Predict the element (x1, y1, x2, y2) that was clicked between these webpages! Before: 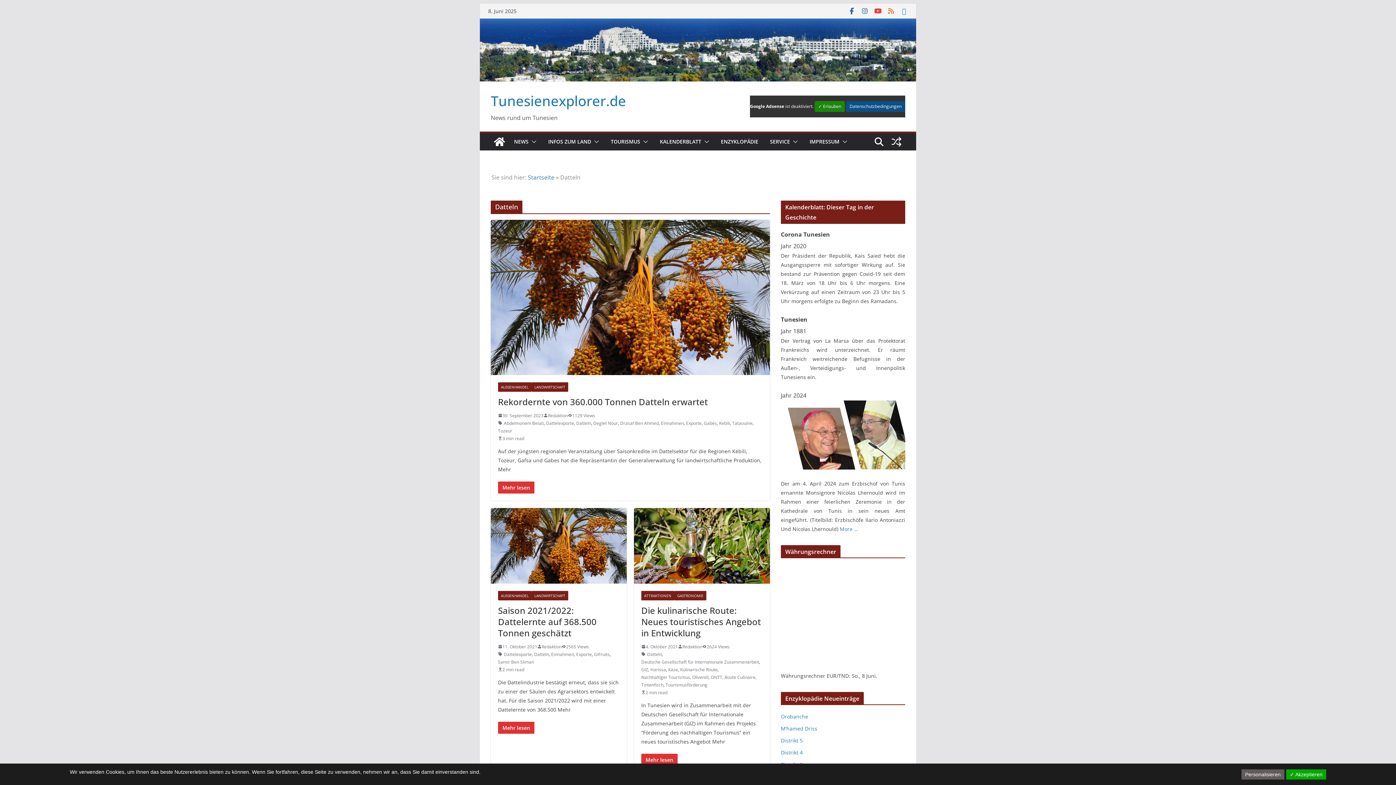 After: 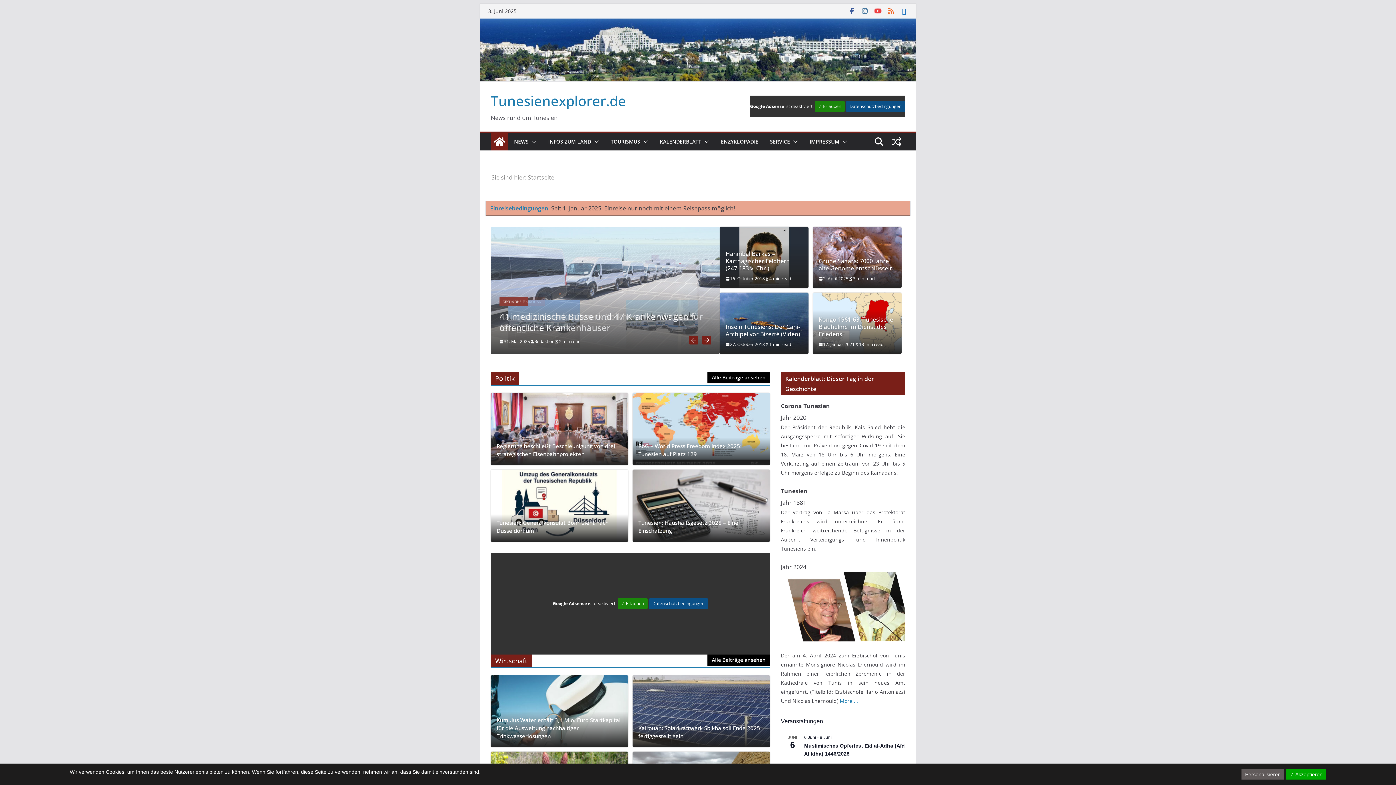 Action: label: Redaktion bbox: (682, 643, 702, 650)